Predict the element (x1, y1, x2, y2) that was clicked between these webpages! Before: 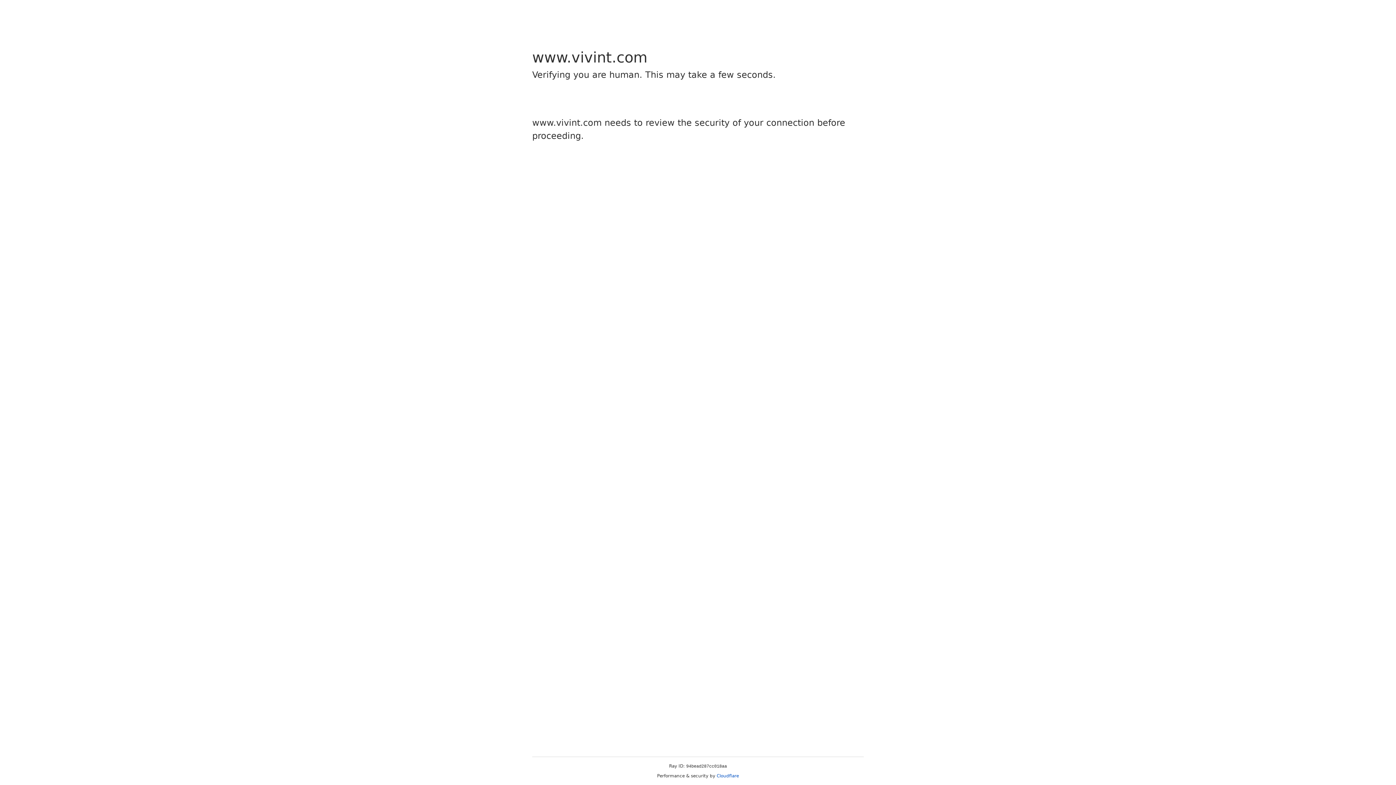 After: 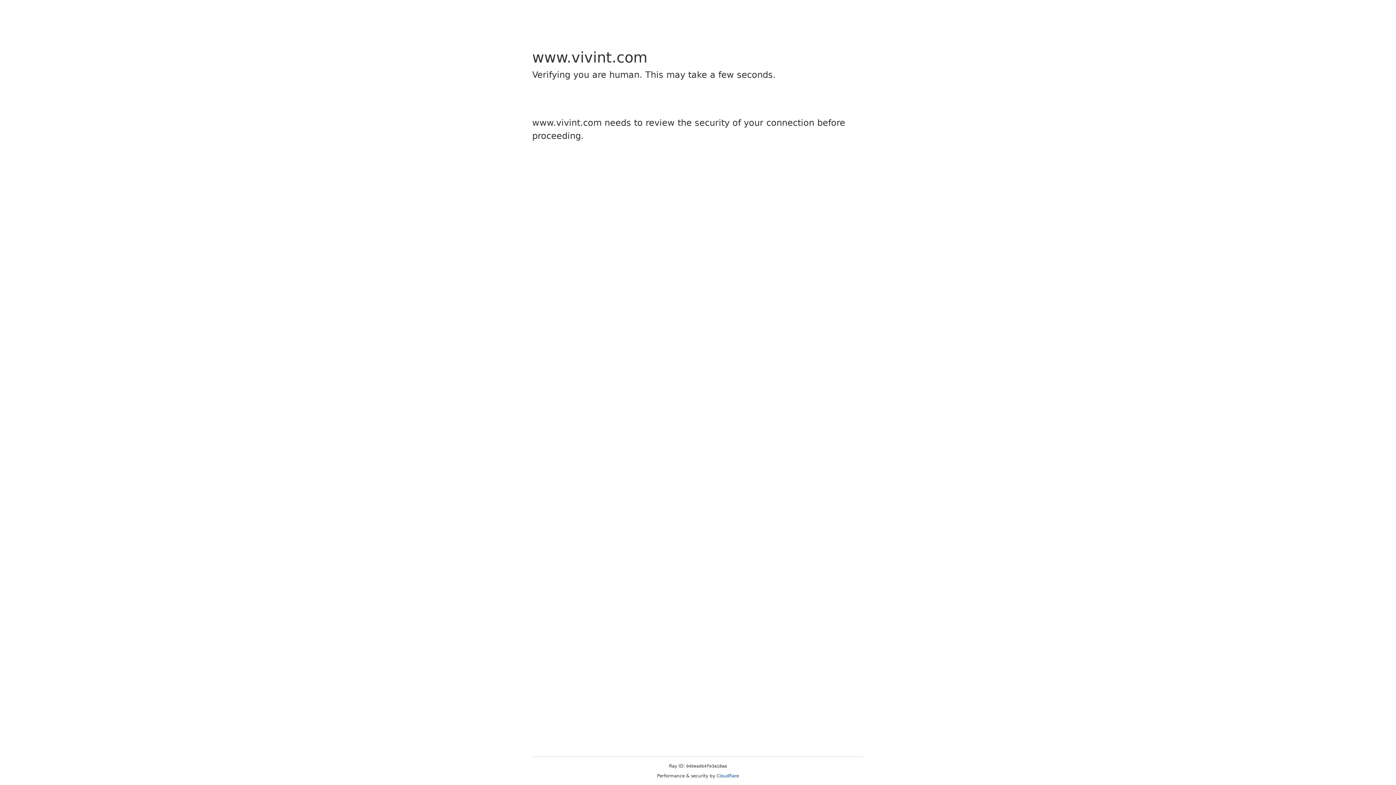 Action: label: Cloudflare bbox: (716, 773, 739, 778)